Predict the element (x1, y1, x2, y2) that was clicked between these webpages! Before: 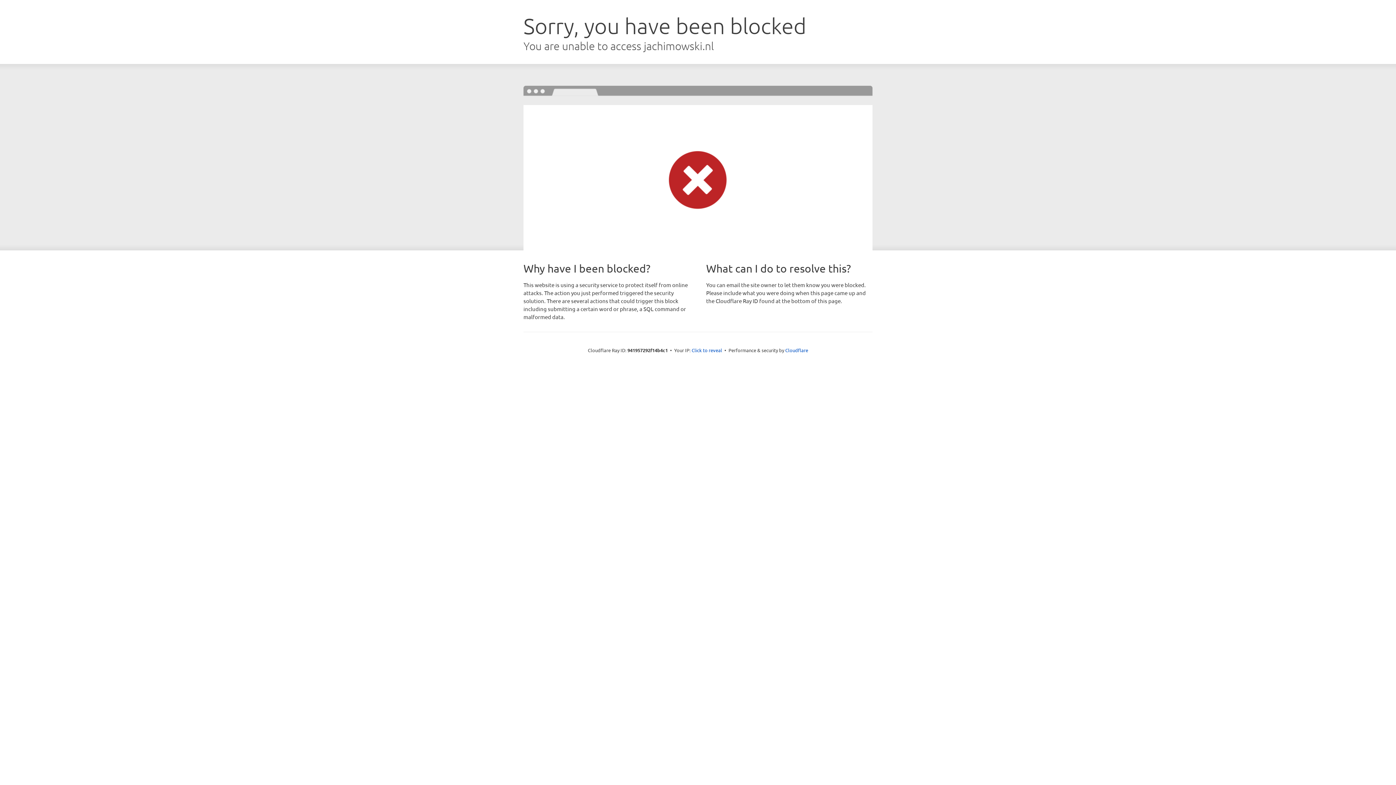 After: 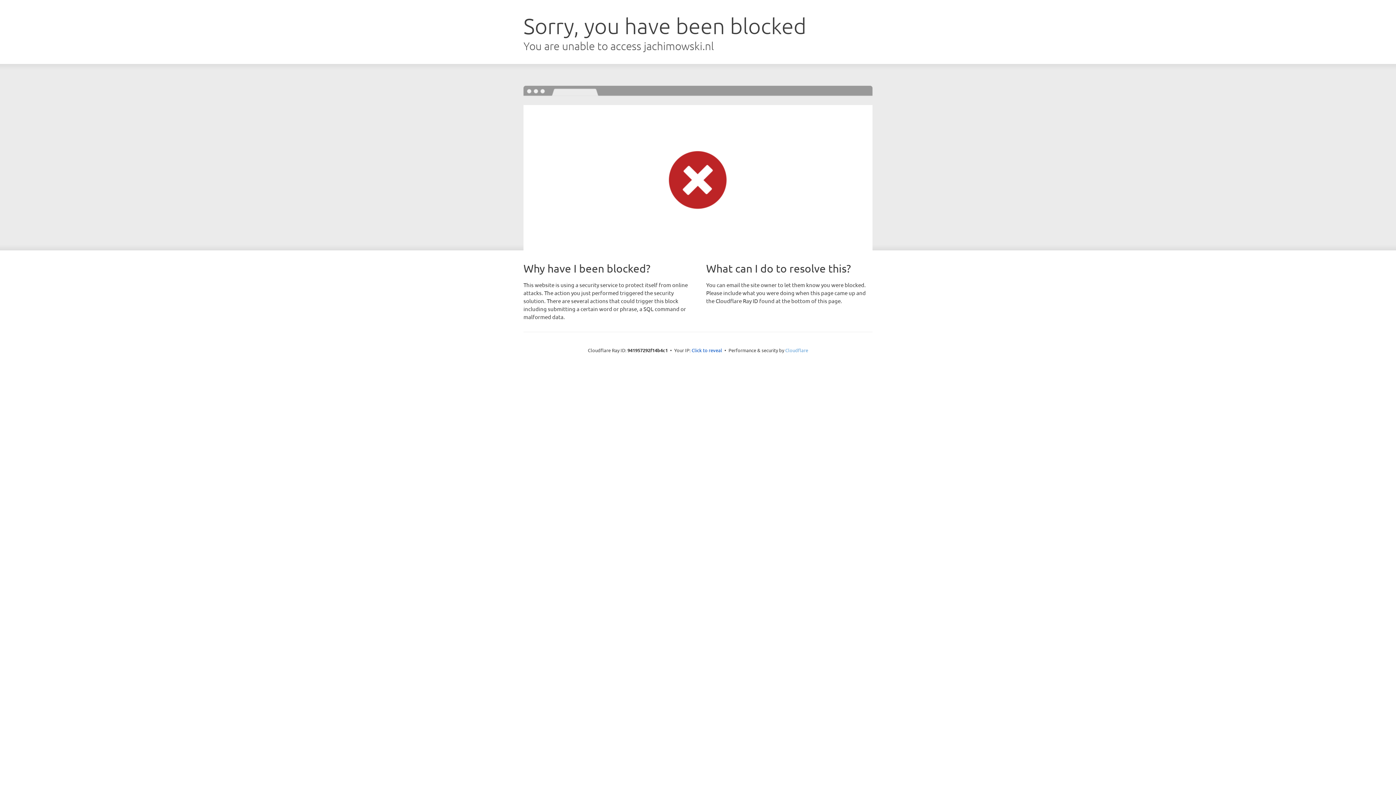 Action: bbox: (785, 347, 808, 353) label: Cloudflare